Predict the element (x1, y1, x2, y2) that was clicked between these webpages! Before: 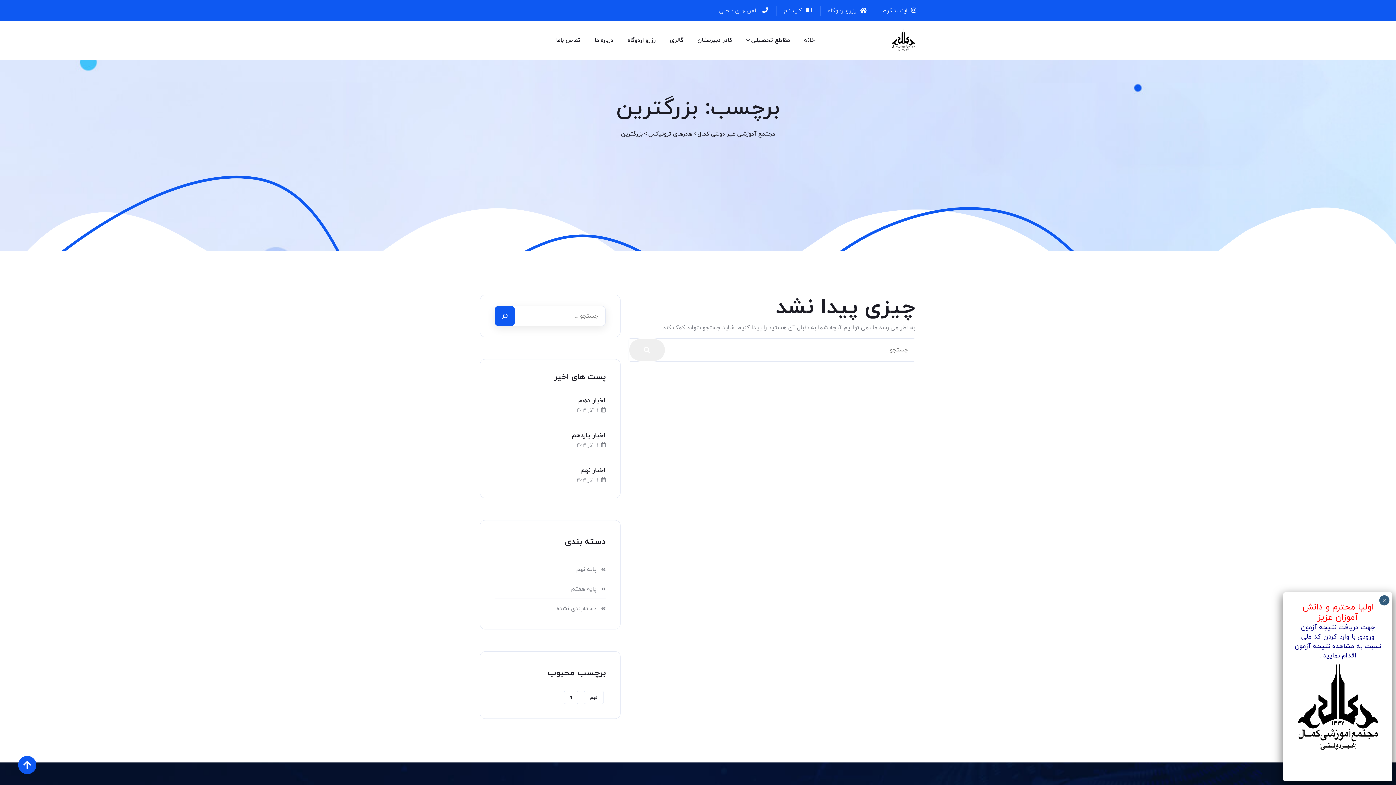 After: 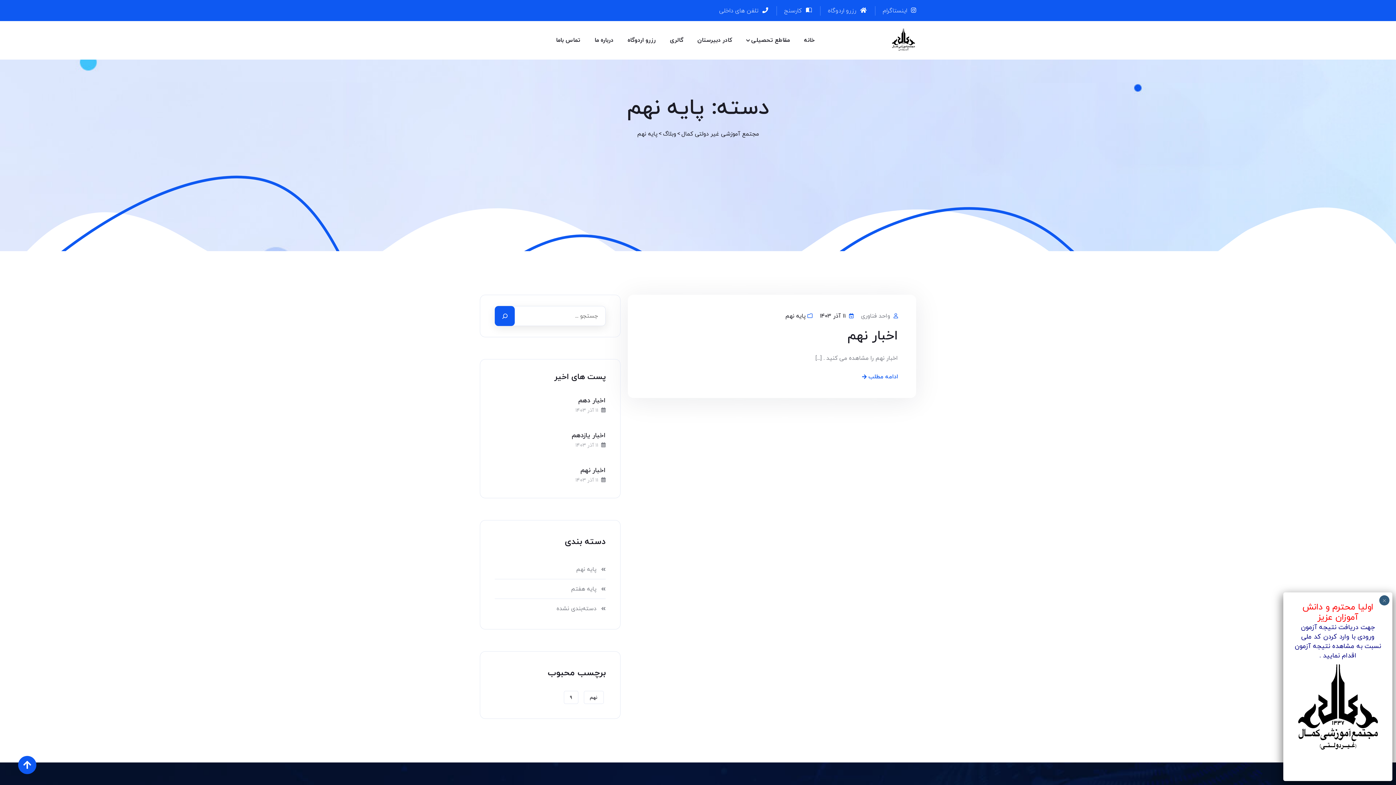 Action: bbox: (494, 560, 605, 579) label: پایه نهم